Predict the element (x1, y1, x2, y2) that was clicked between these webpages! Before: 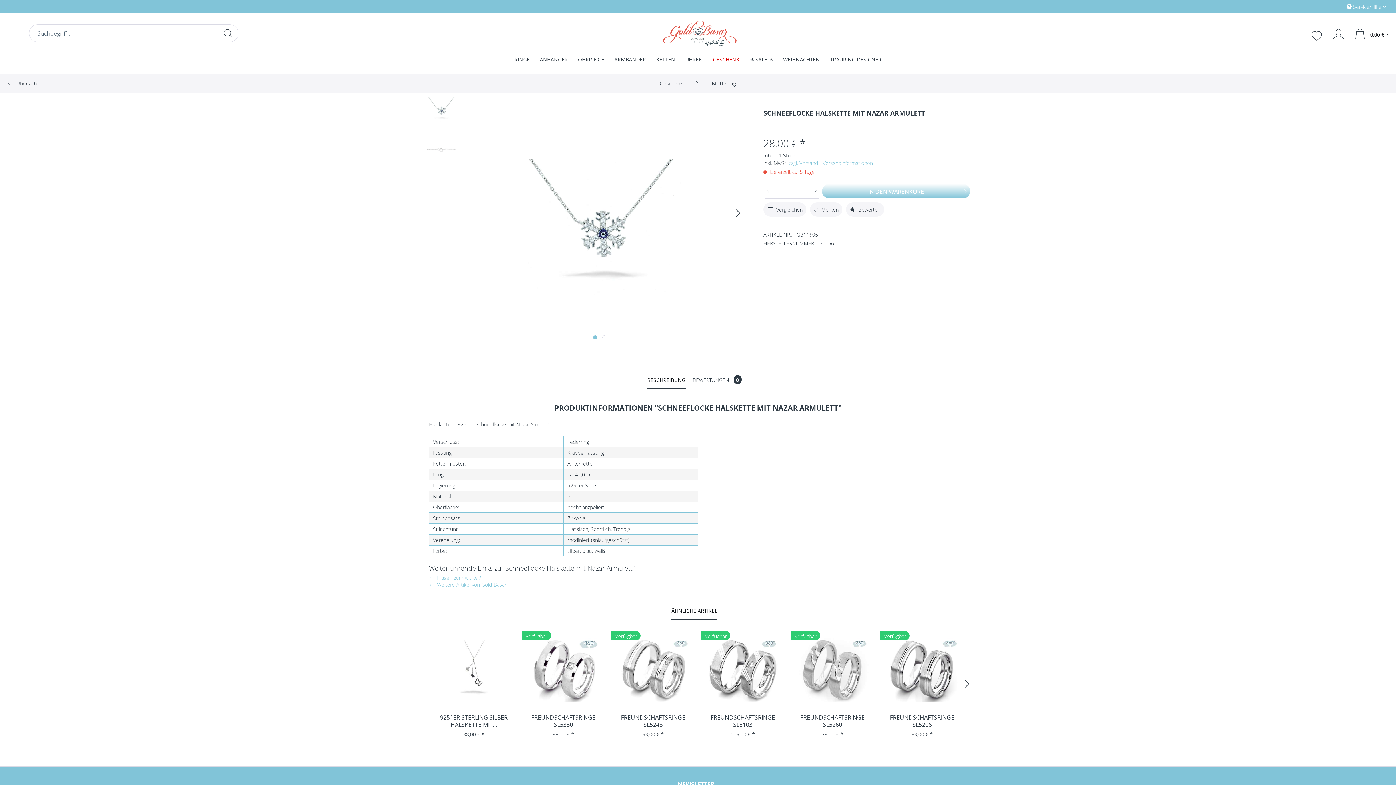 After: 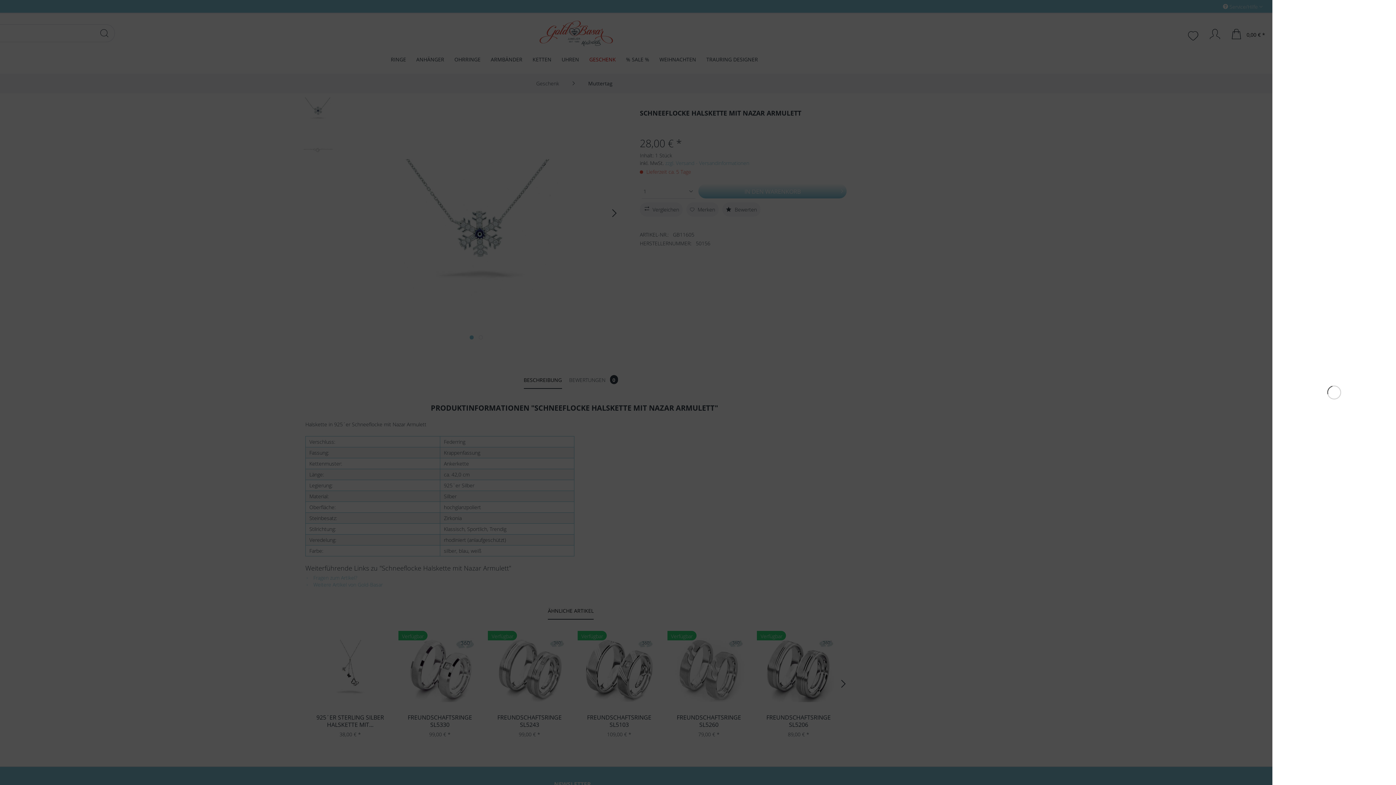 Action: label: Warenkorb bbox: (1352, 27, 1392, 41)